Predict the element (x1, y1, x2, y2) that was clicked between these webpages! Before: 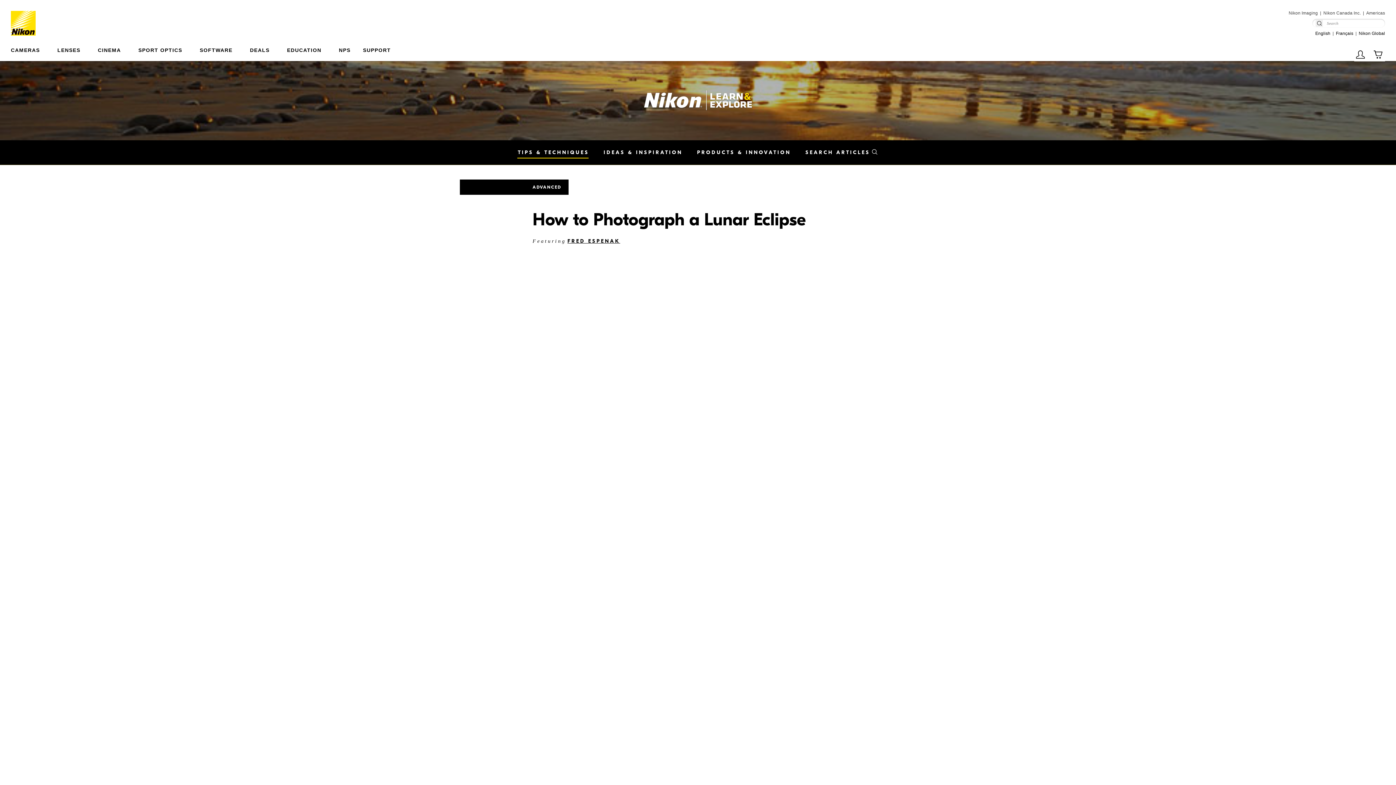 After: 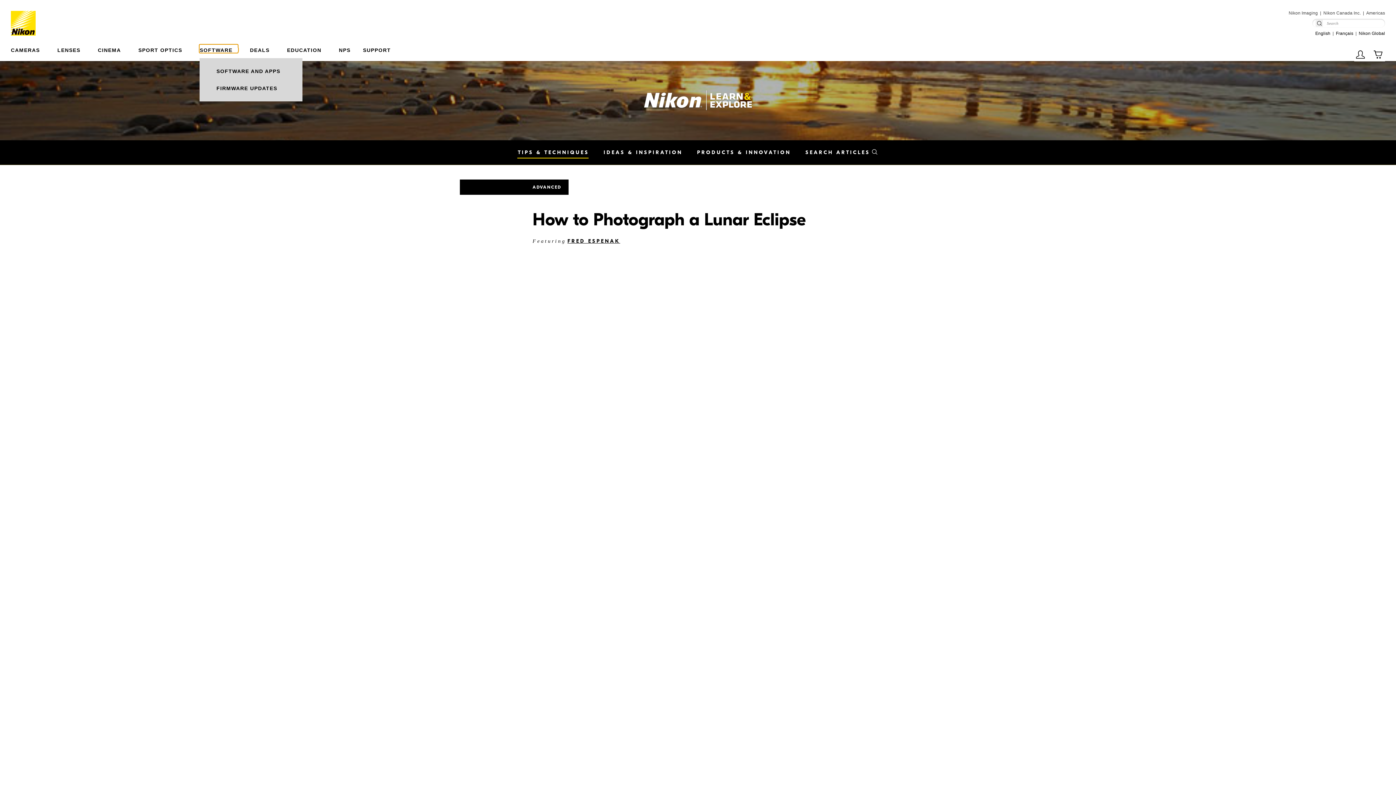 Action: bbox: (199, 44, 237, 52) label: SOFTWARE